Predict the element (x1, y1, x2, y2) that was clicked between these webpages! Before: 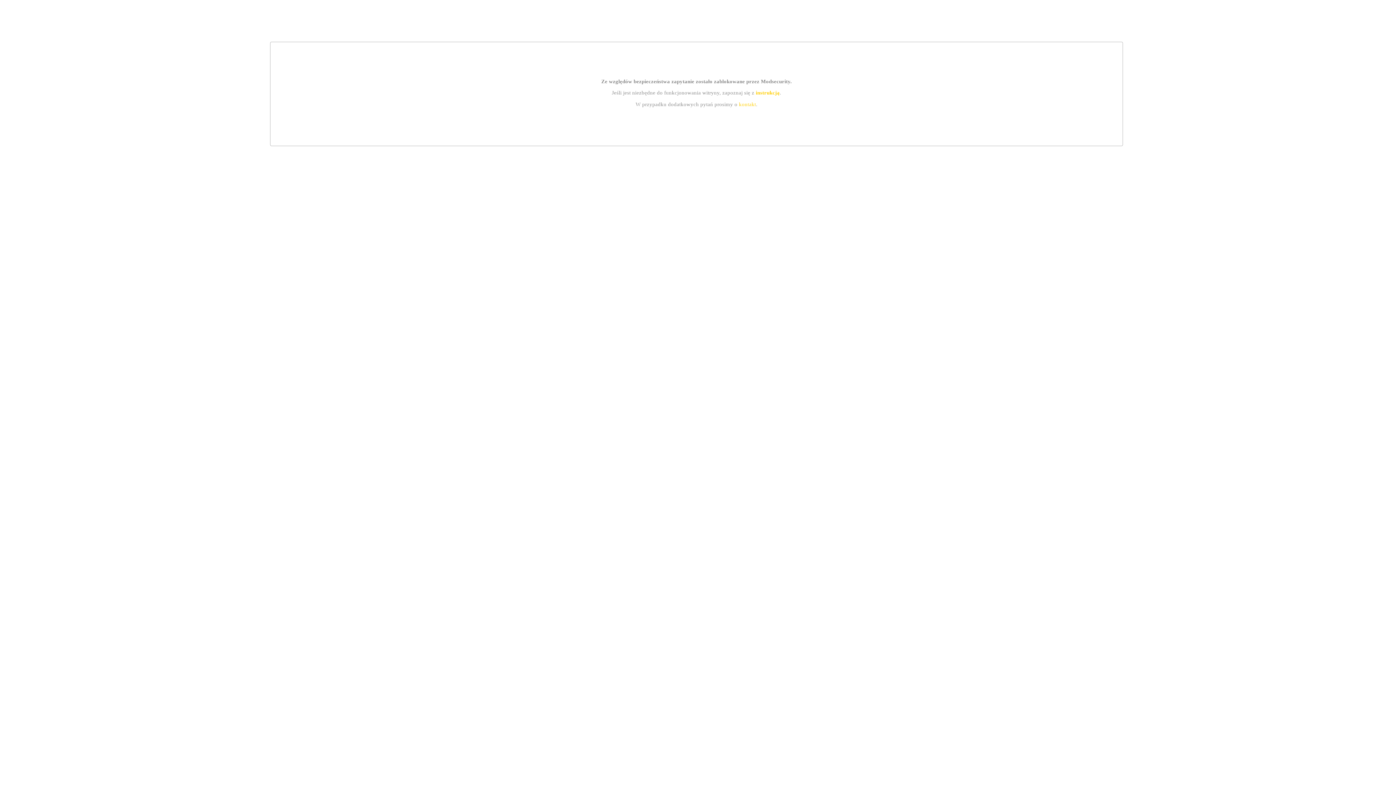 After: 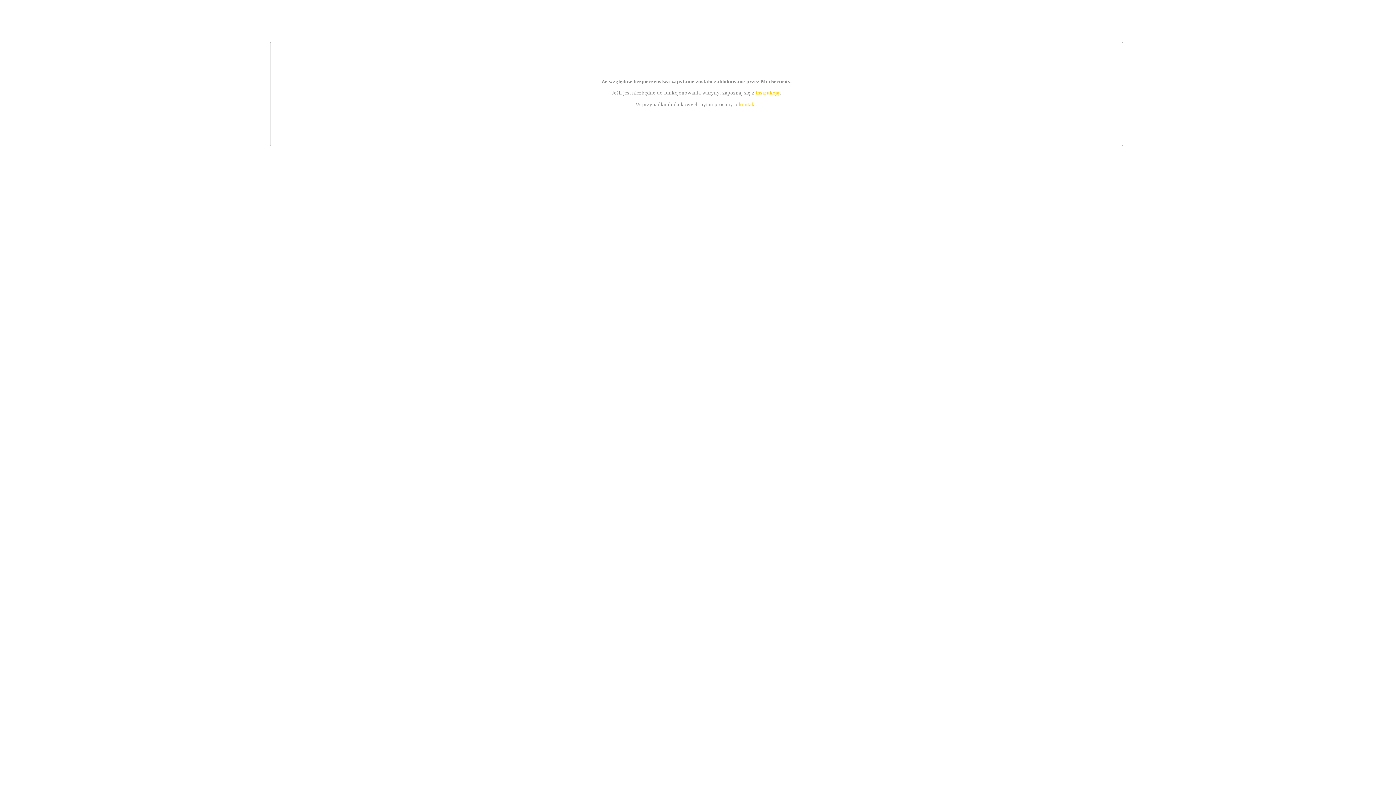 Action: label: kontakt bbox: (739, 101, 756, 107)